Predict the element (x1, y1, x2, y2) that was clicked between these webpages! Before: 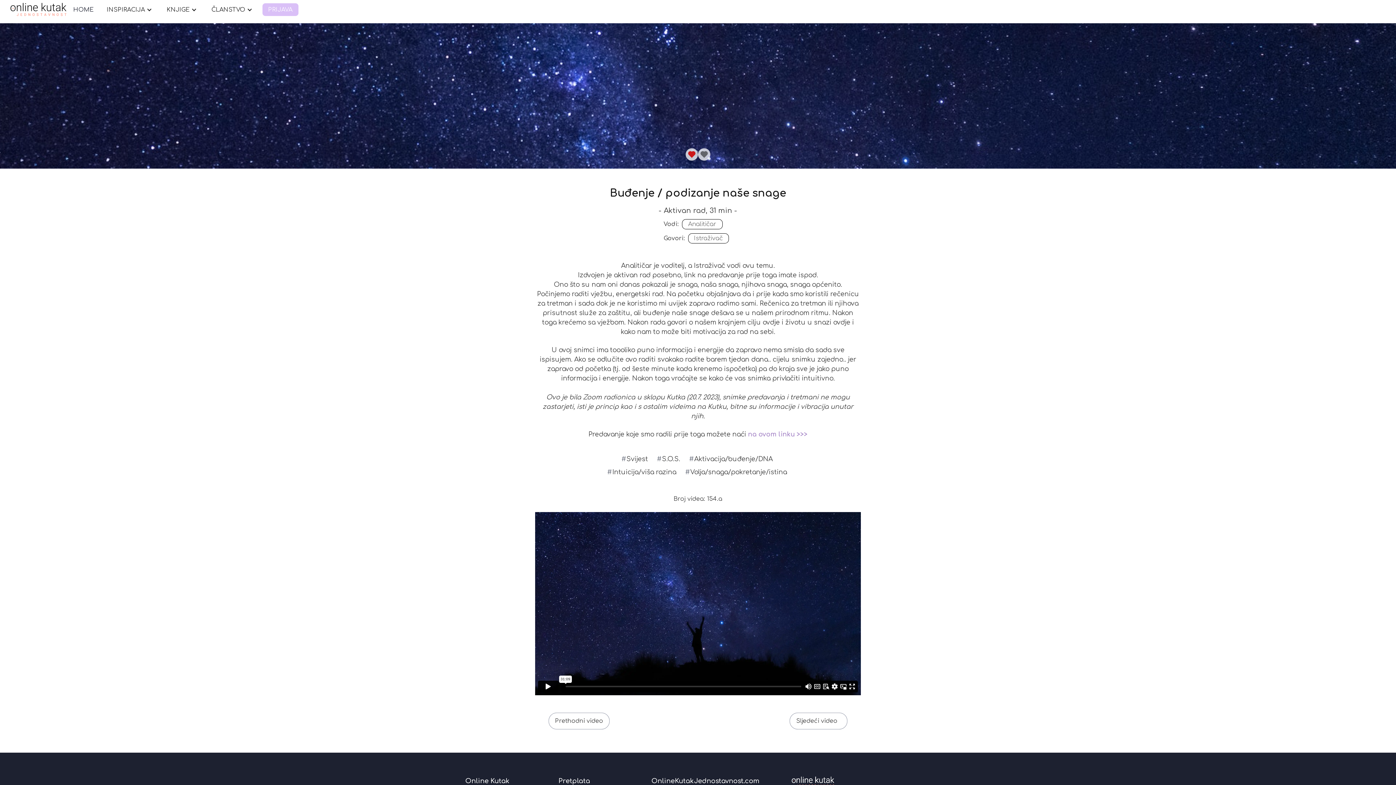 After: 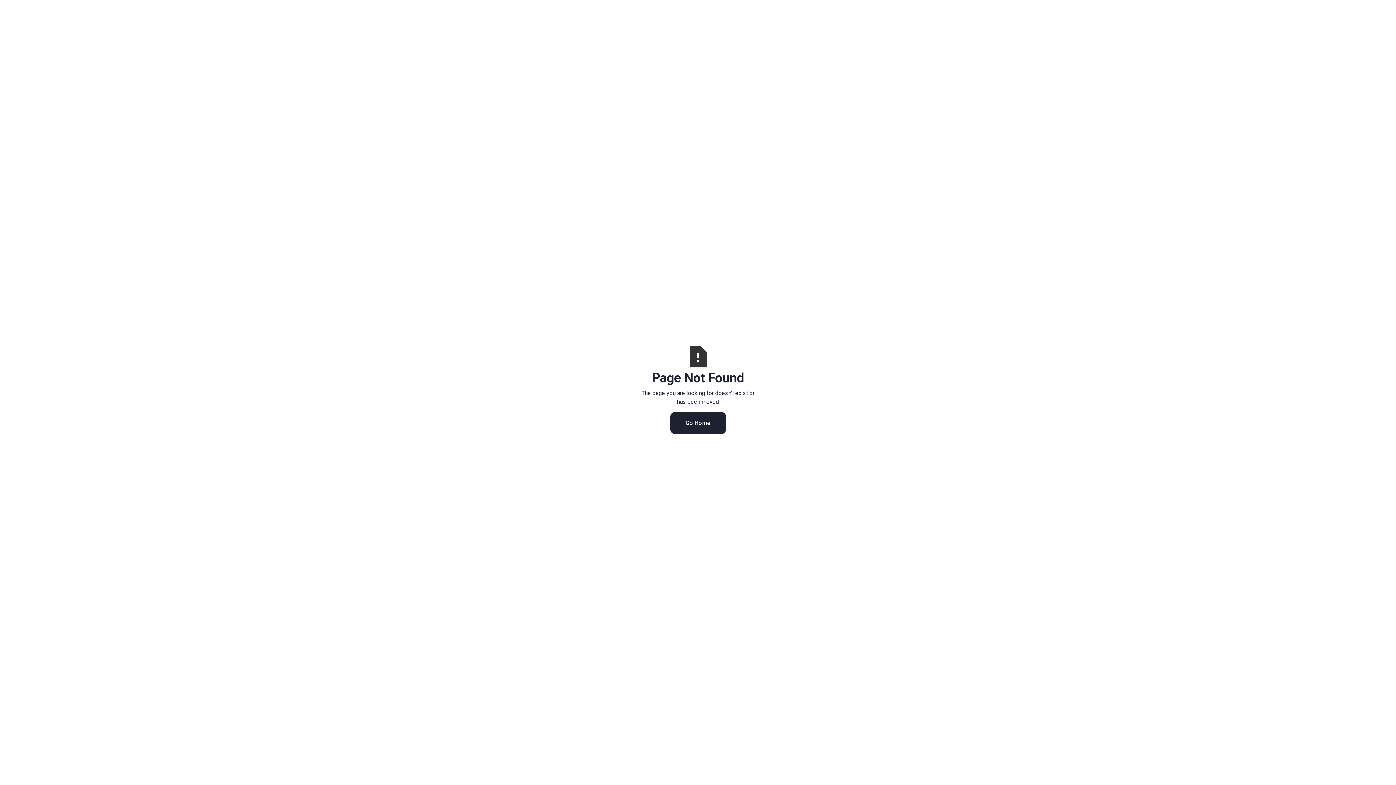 Action: label: OnlineKutakJednostavnost.com bbox: (651, 776, 733, 790)